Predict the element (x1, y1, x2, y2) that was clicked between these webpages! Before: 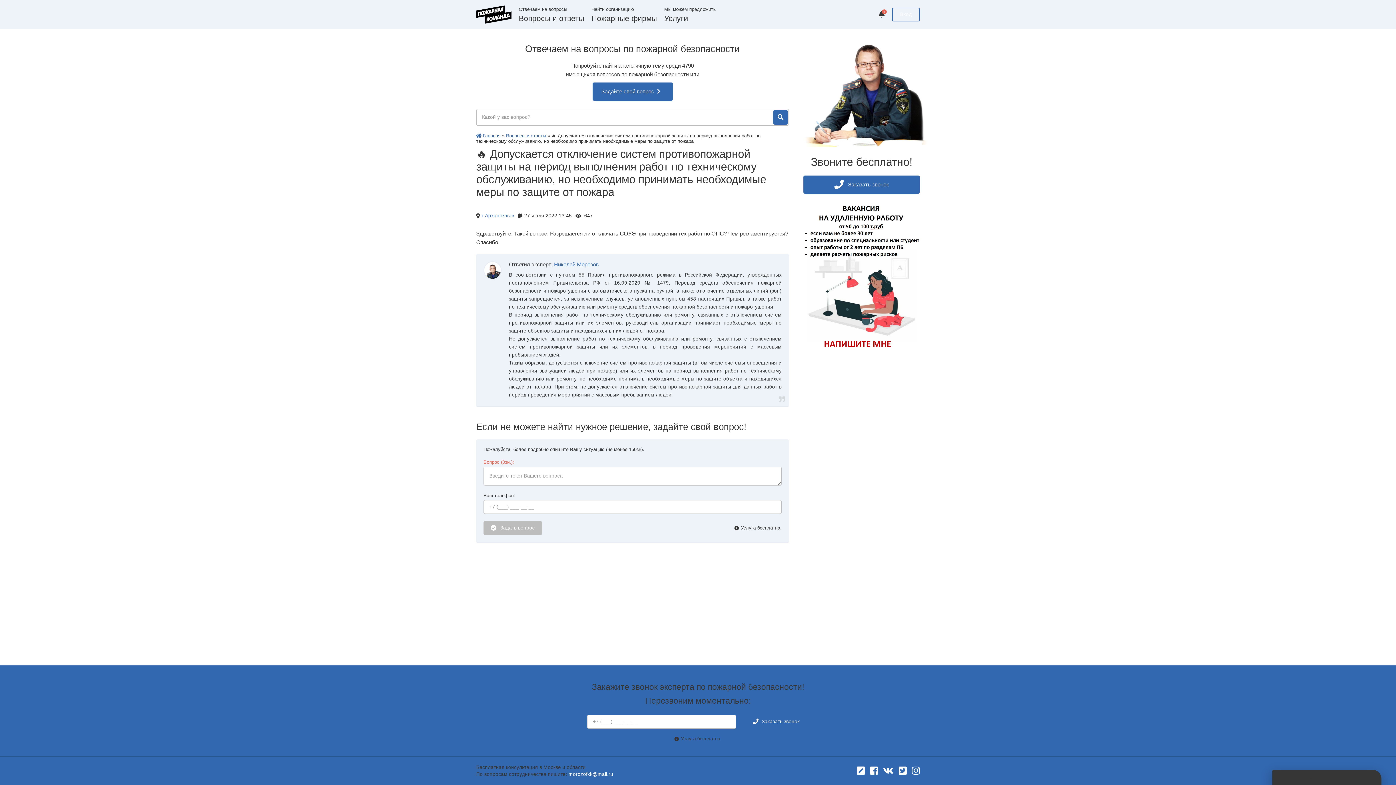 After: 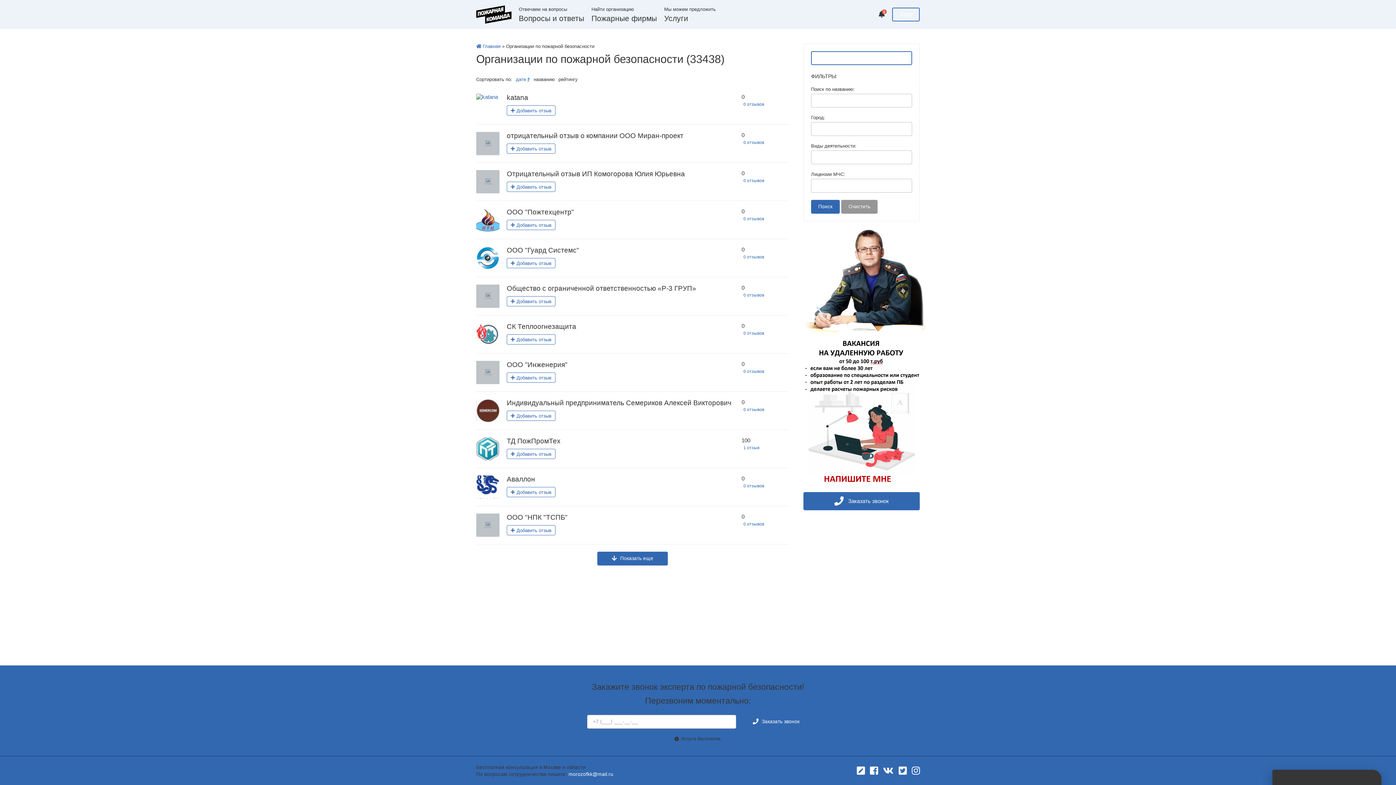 Action: label: Пожарные фирмы bbox: (591, 14, 657, 22)